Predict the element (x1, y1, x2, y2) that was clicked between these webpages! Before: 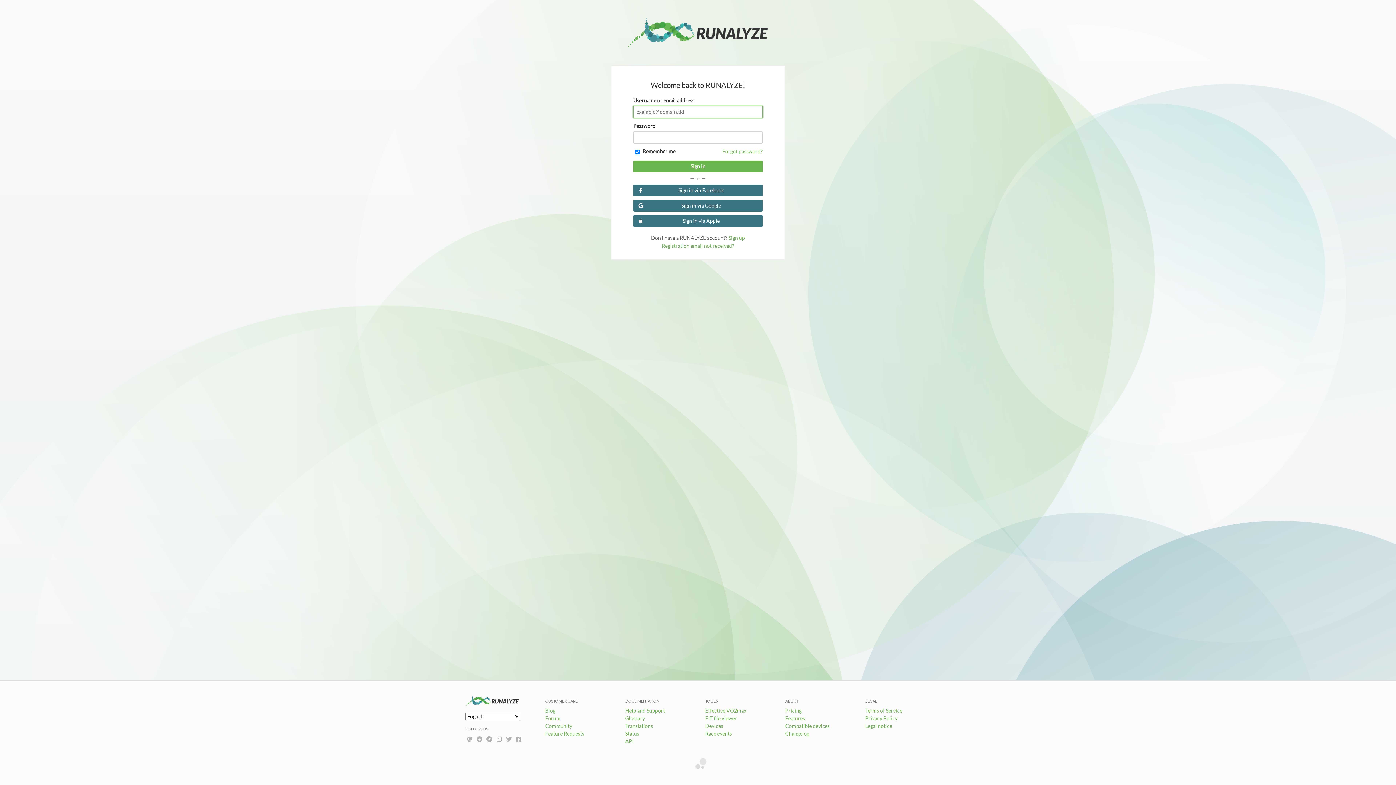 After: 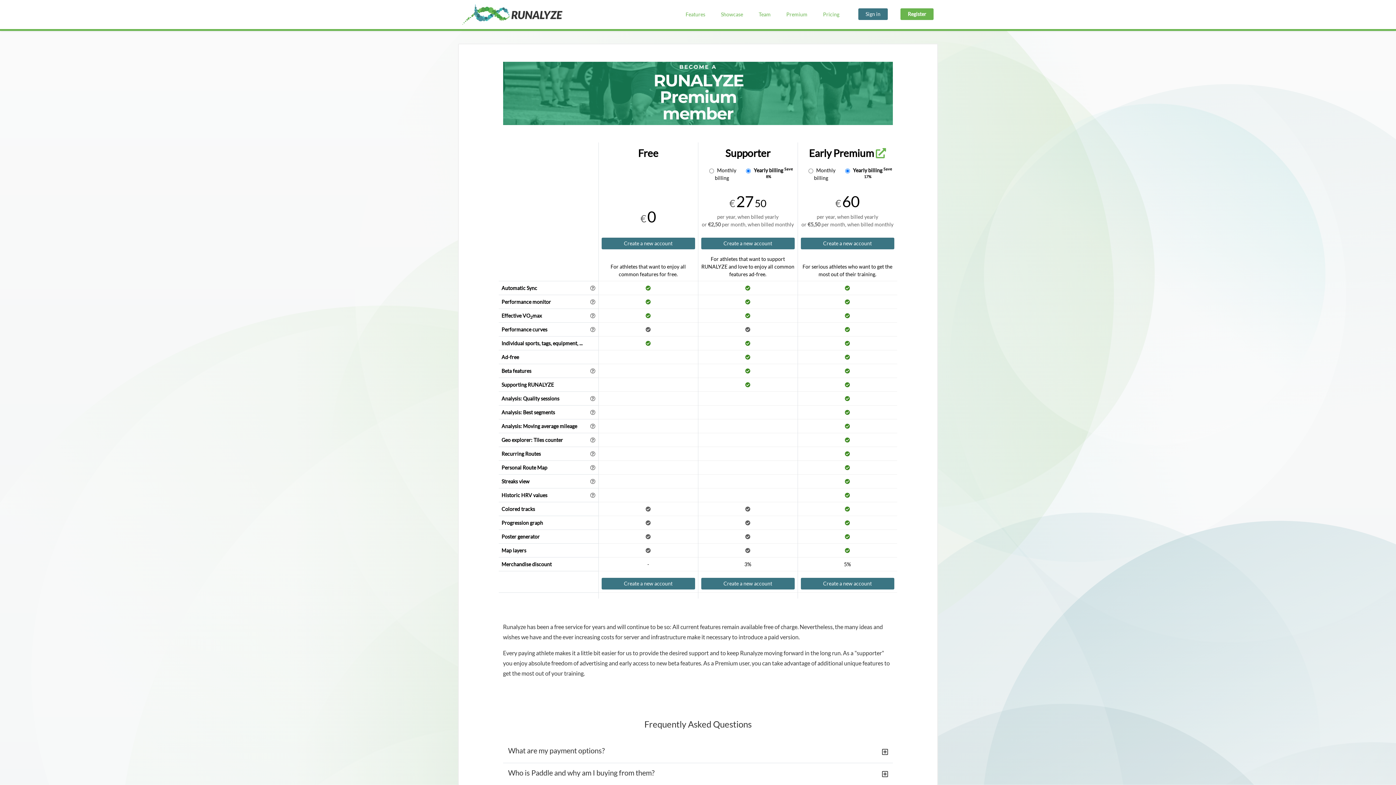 Action: bbox: (785, 708, 801, 714) label: Pricing